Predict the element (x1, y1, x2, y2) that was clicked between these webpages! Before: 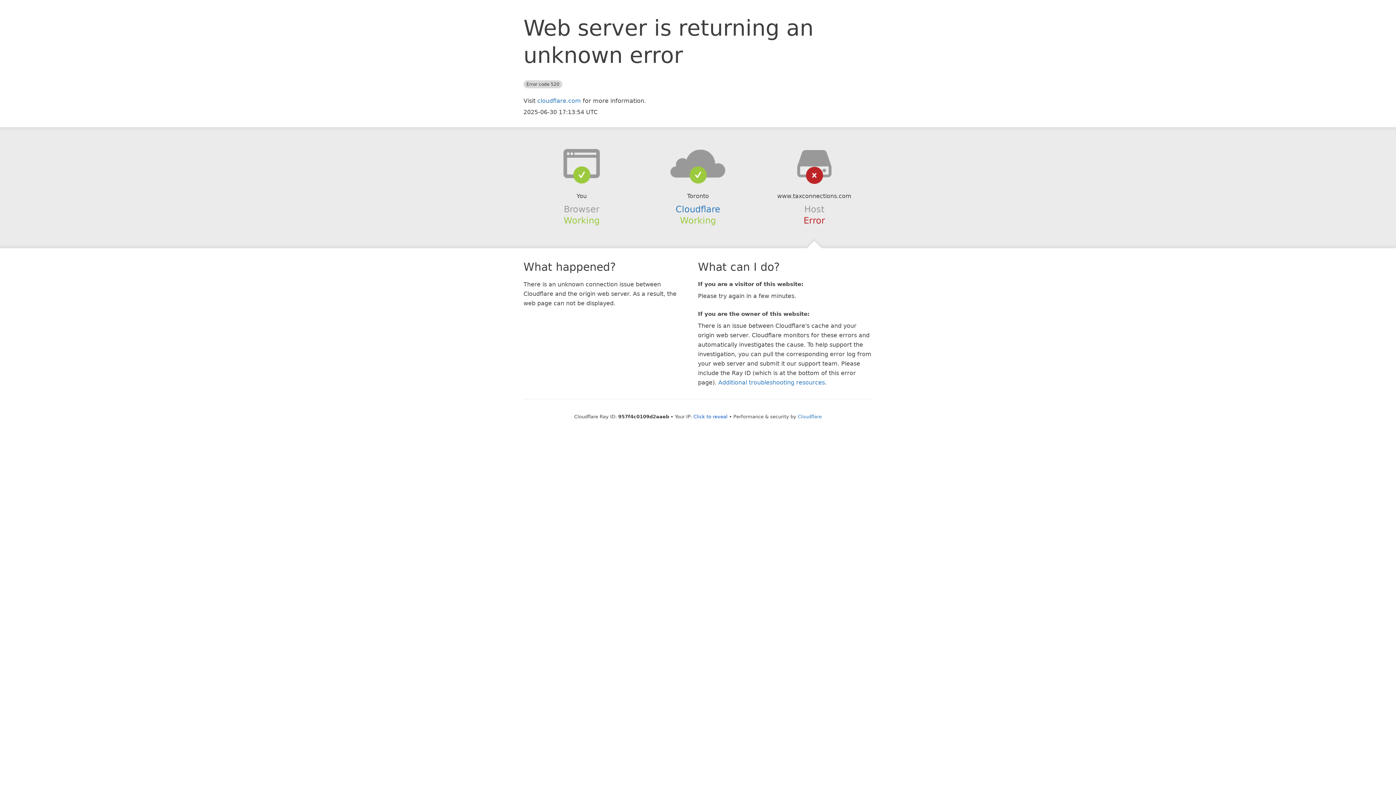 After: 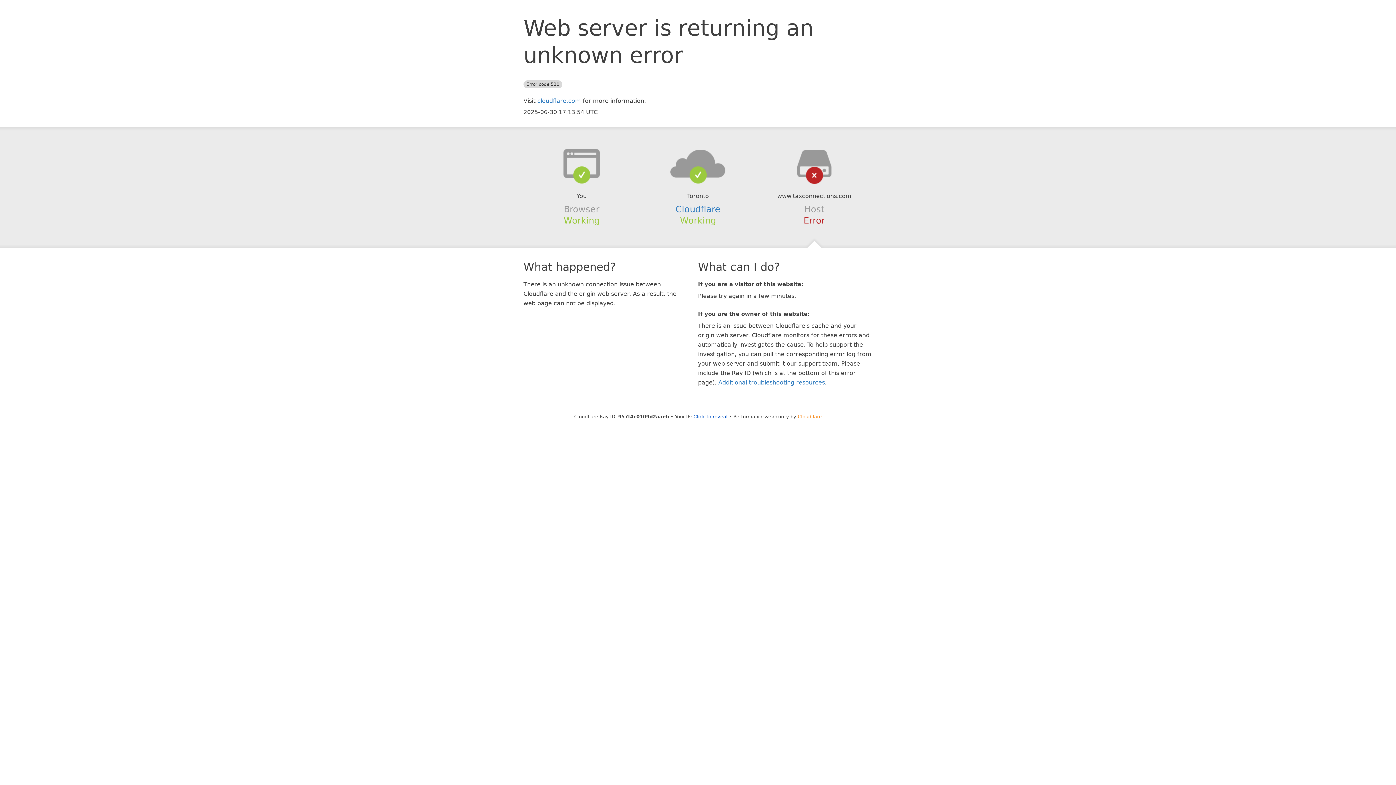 Action: bbox: (798, 414, 822, 419) label: Cloudflare